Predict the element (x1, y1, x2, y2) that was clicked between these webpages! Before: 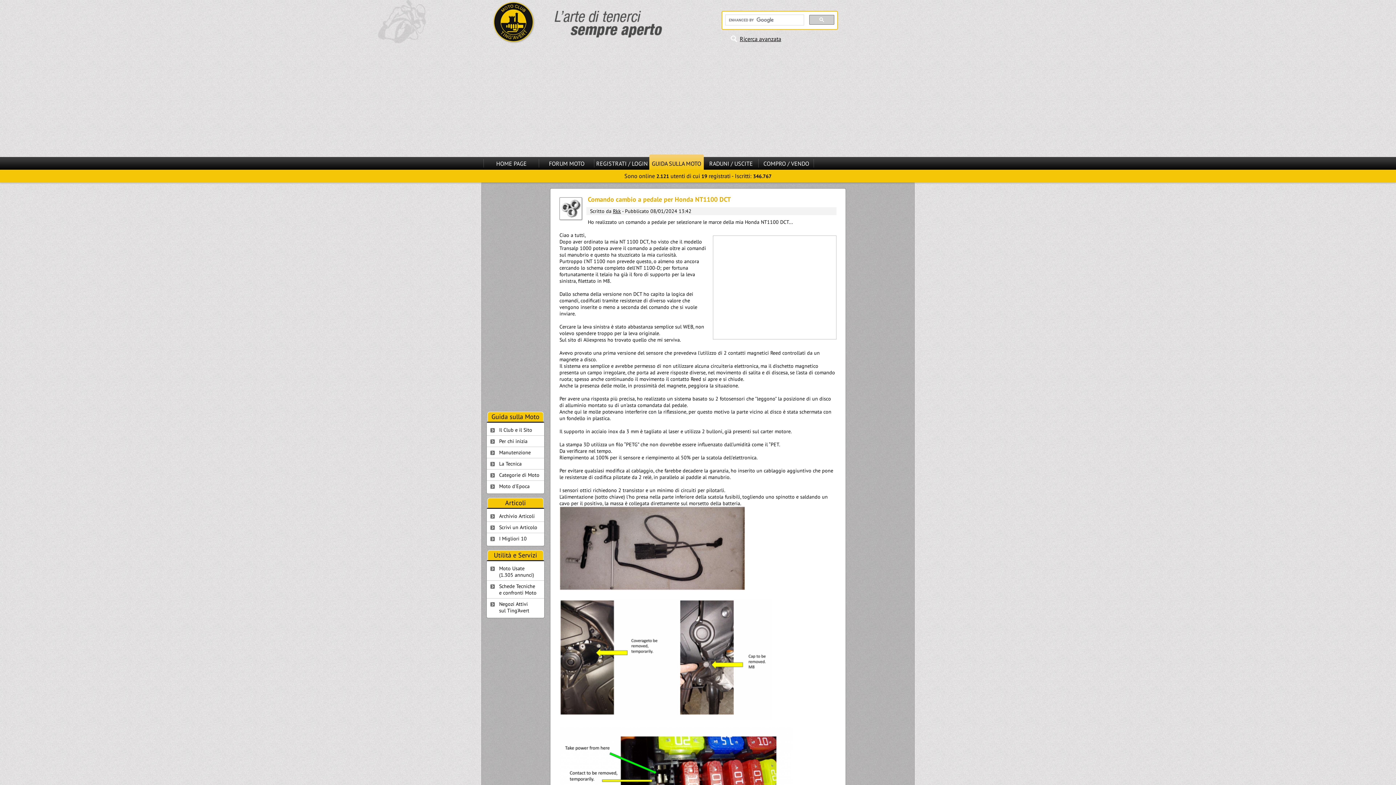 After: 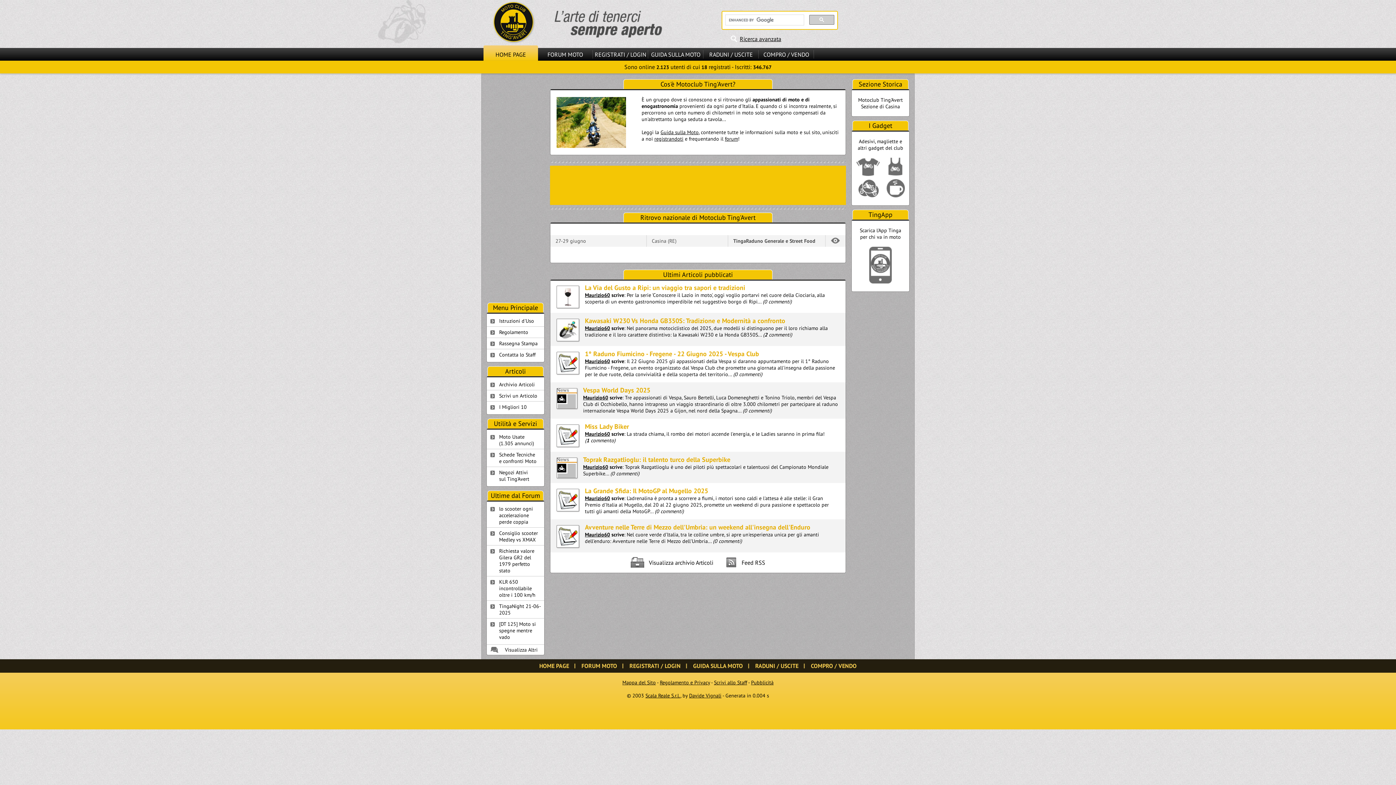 Action: label: HOME PAGE bbox: (484, 154, 538, 172)